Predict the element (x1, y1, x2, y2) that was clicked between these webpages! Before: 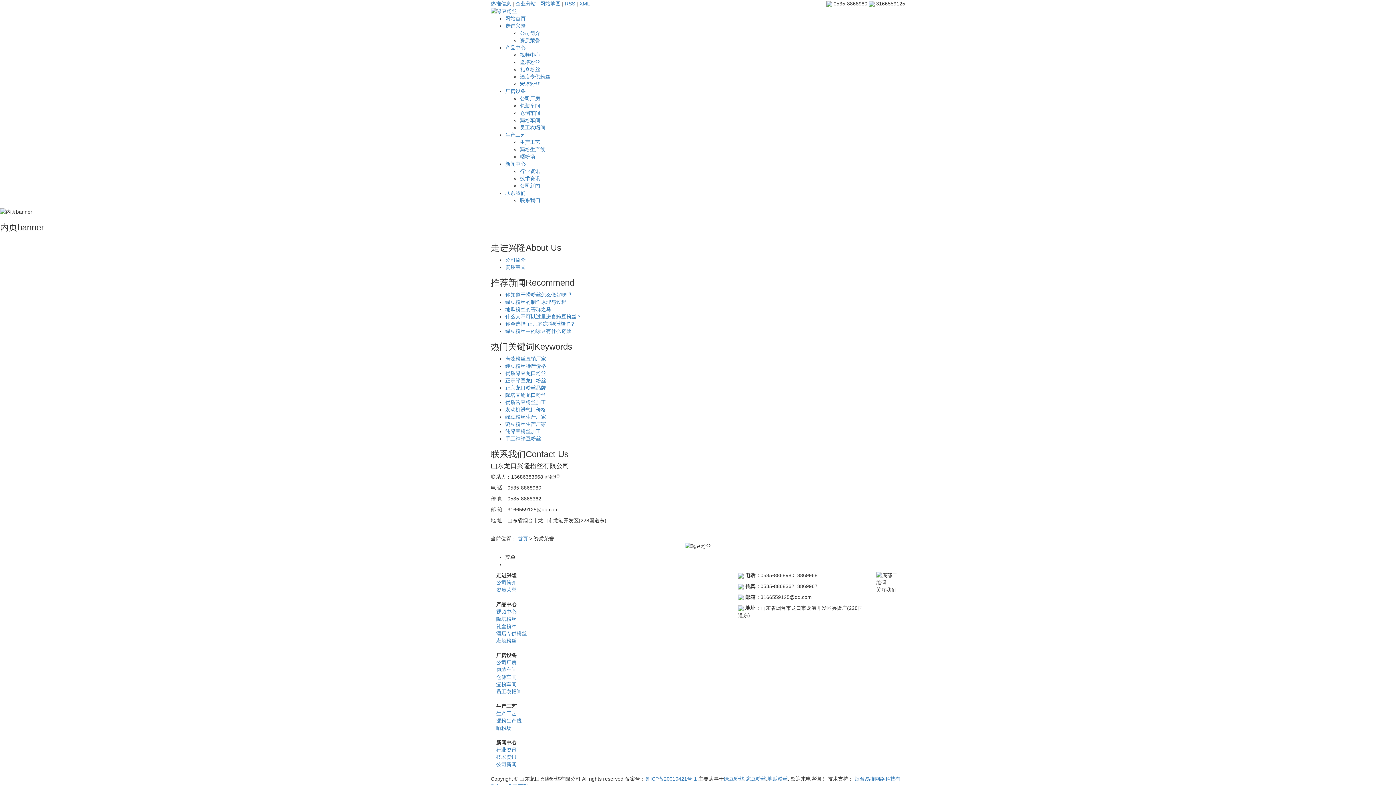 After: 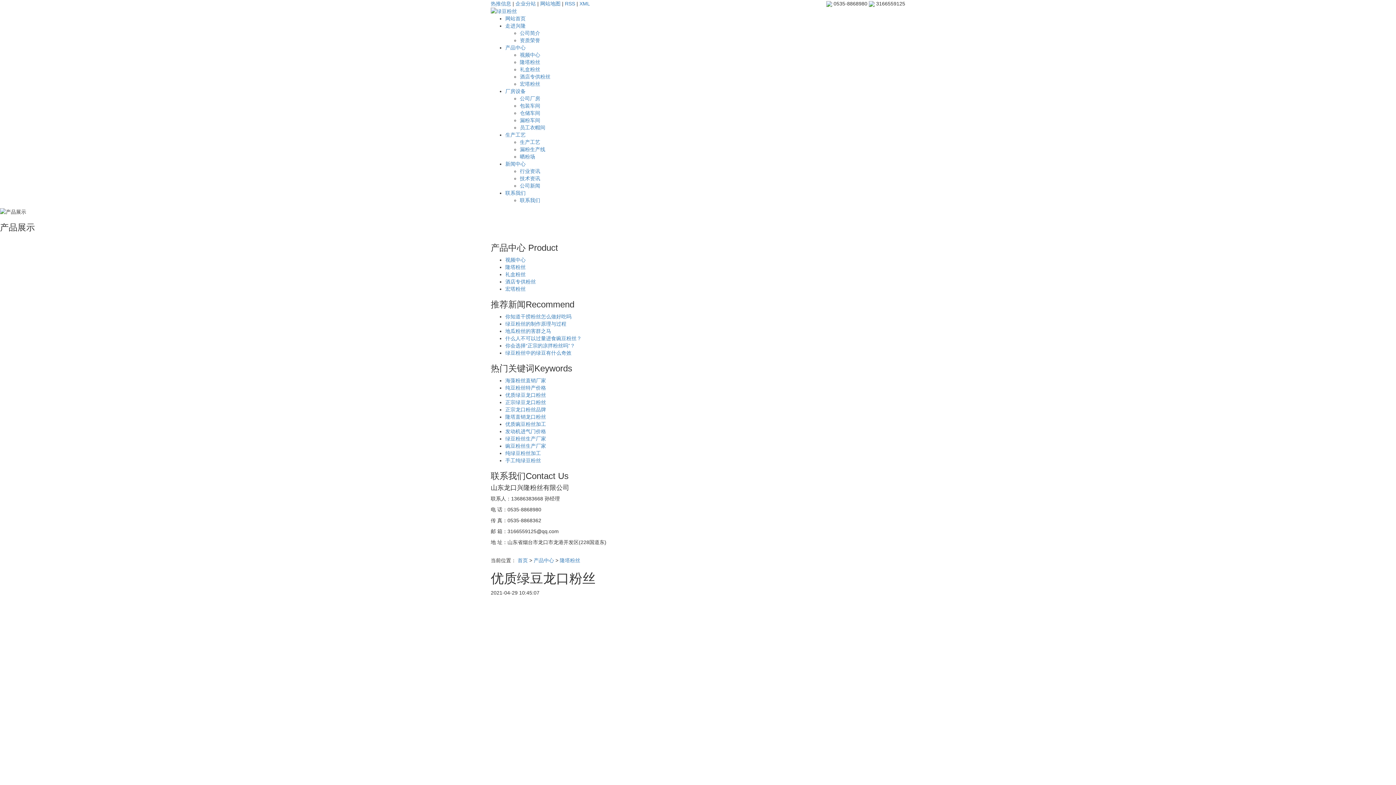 Action: bbox: (505, 370, 546, 376) label: 优质绿豆龙口粉丝